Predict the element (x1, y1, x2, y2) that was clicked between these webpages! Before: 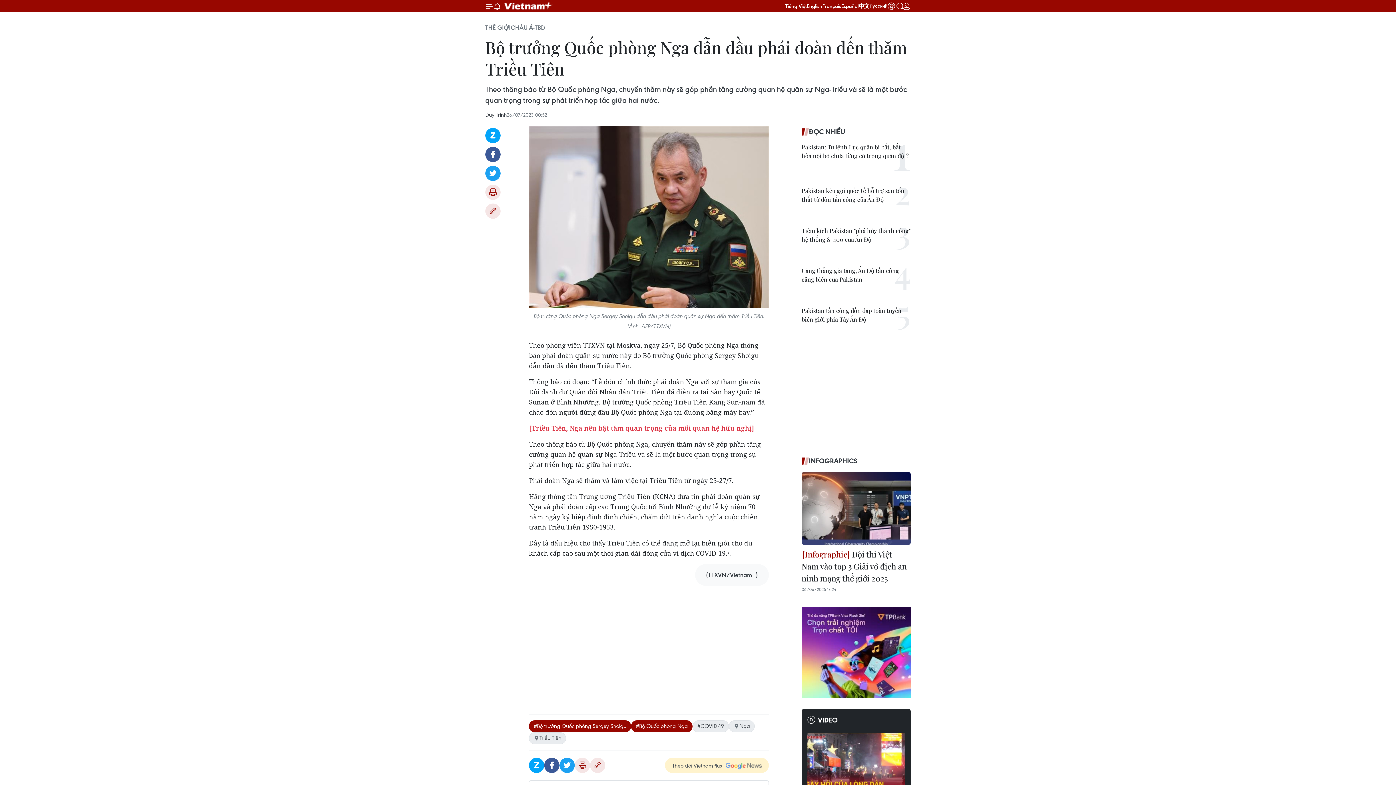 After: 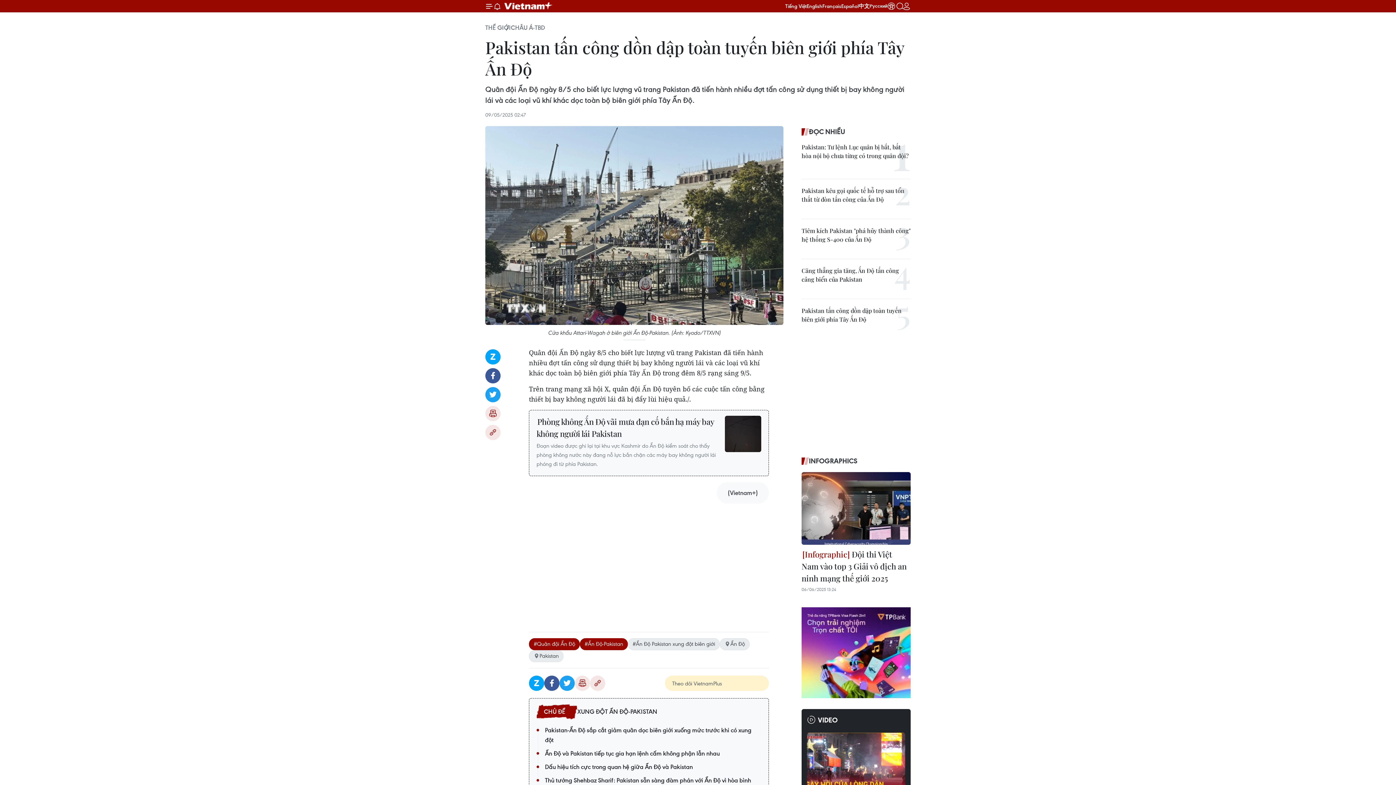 Action: bbox: (801, 306, 910, 324) label: Pakistan tấn công dồn dập toàn tuyến biên giới phía Tây Ấn Độ